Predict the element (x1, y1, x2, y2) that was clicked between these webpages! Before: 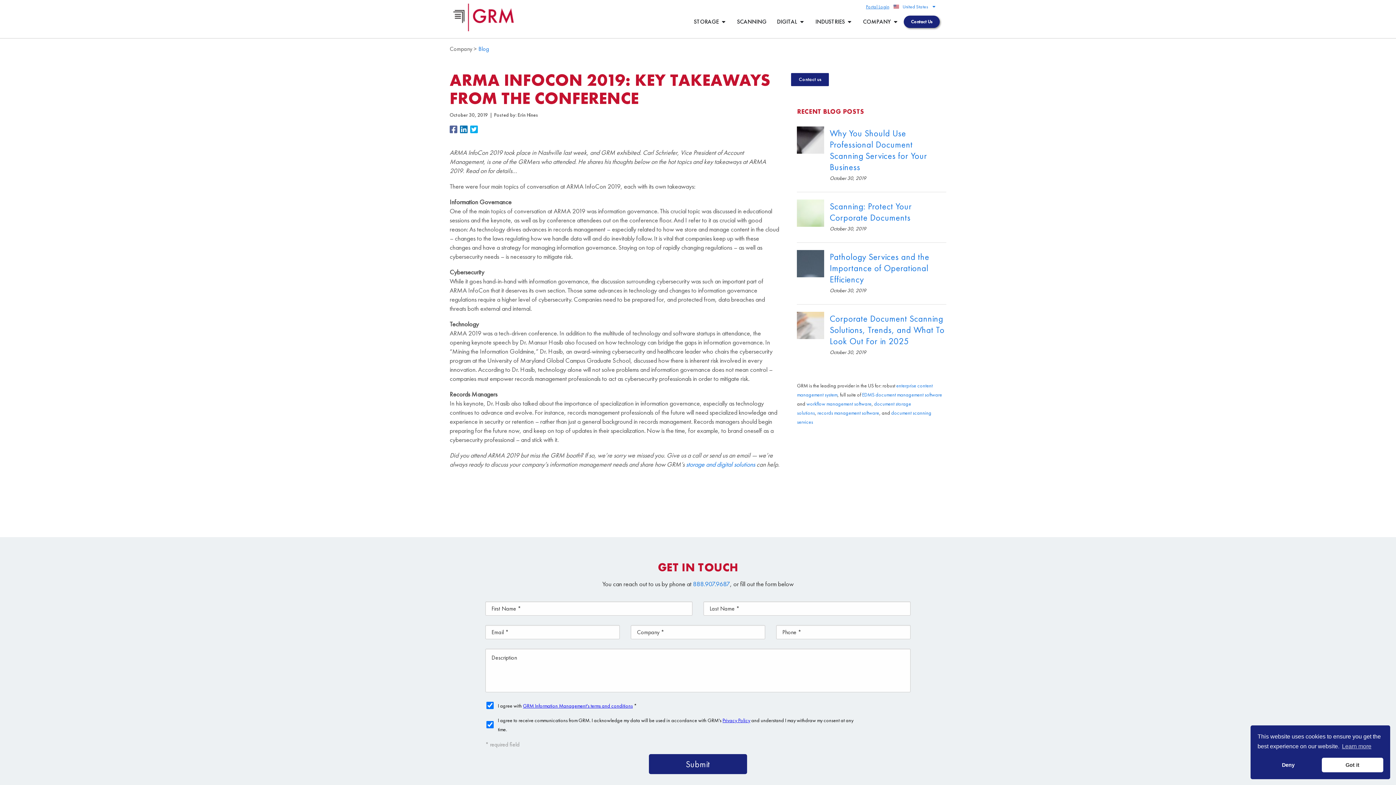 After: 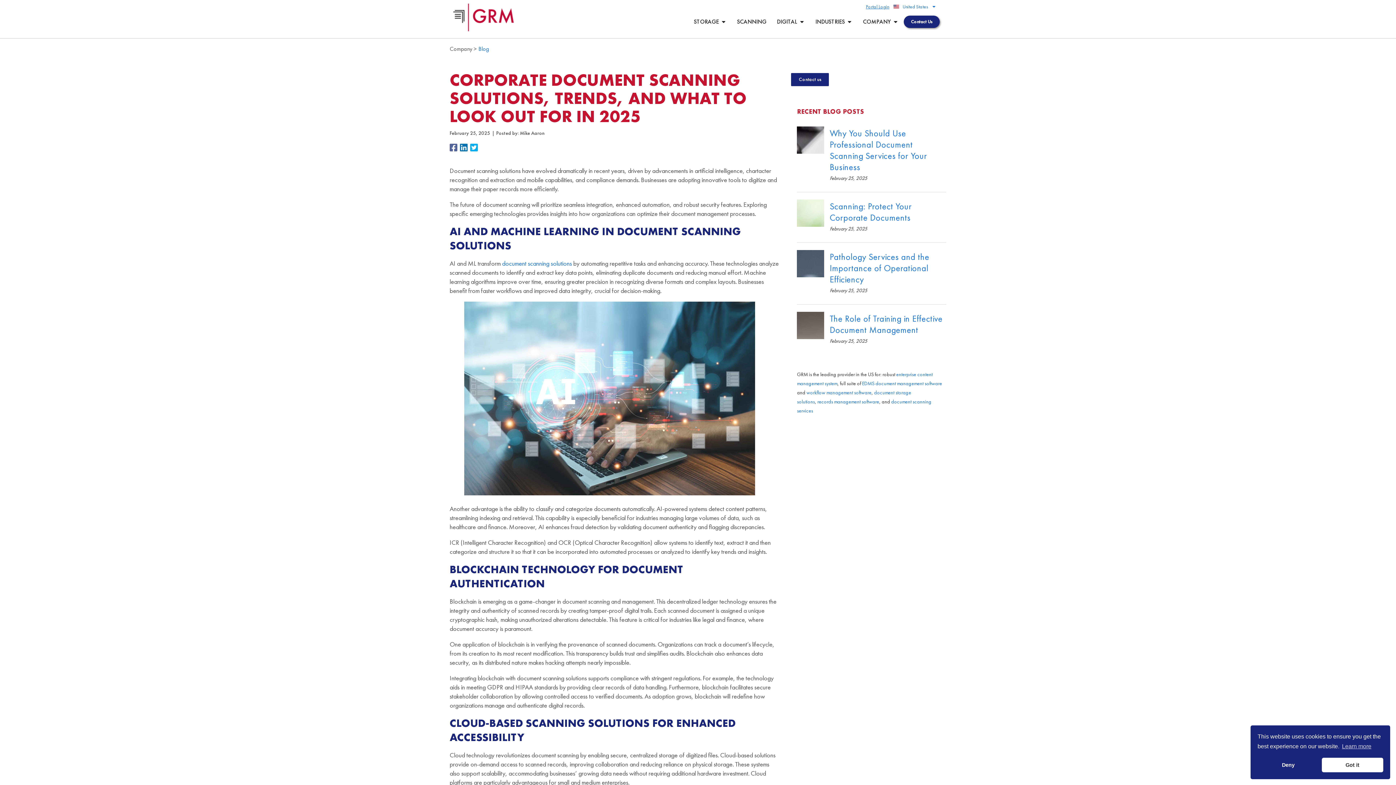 Action: bbox: (829, 313, 944, 346) label: Corporate Document Scanning Solutions, Trends, and What To Look Out For in 2025